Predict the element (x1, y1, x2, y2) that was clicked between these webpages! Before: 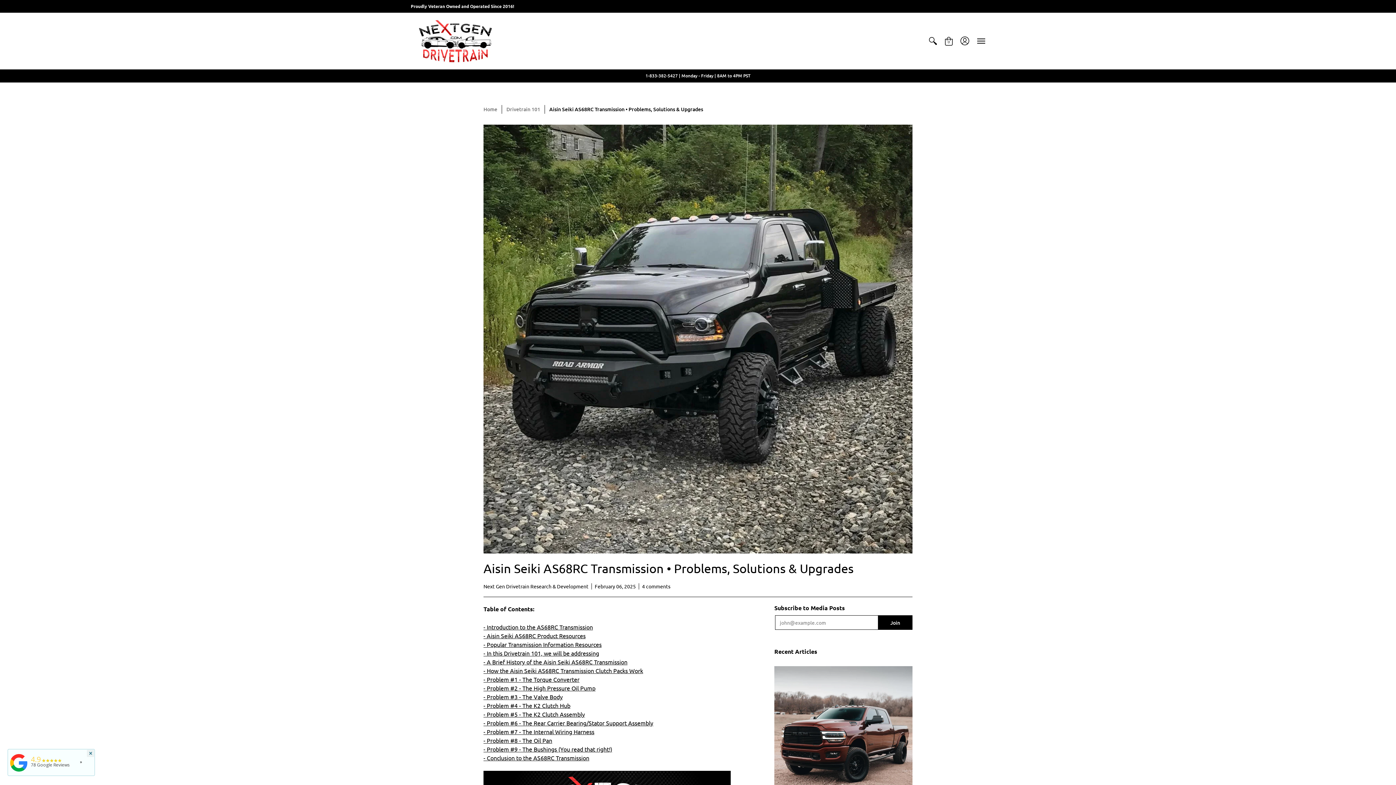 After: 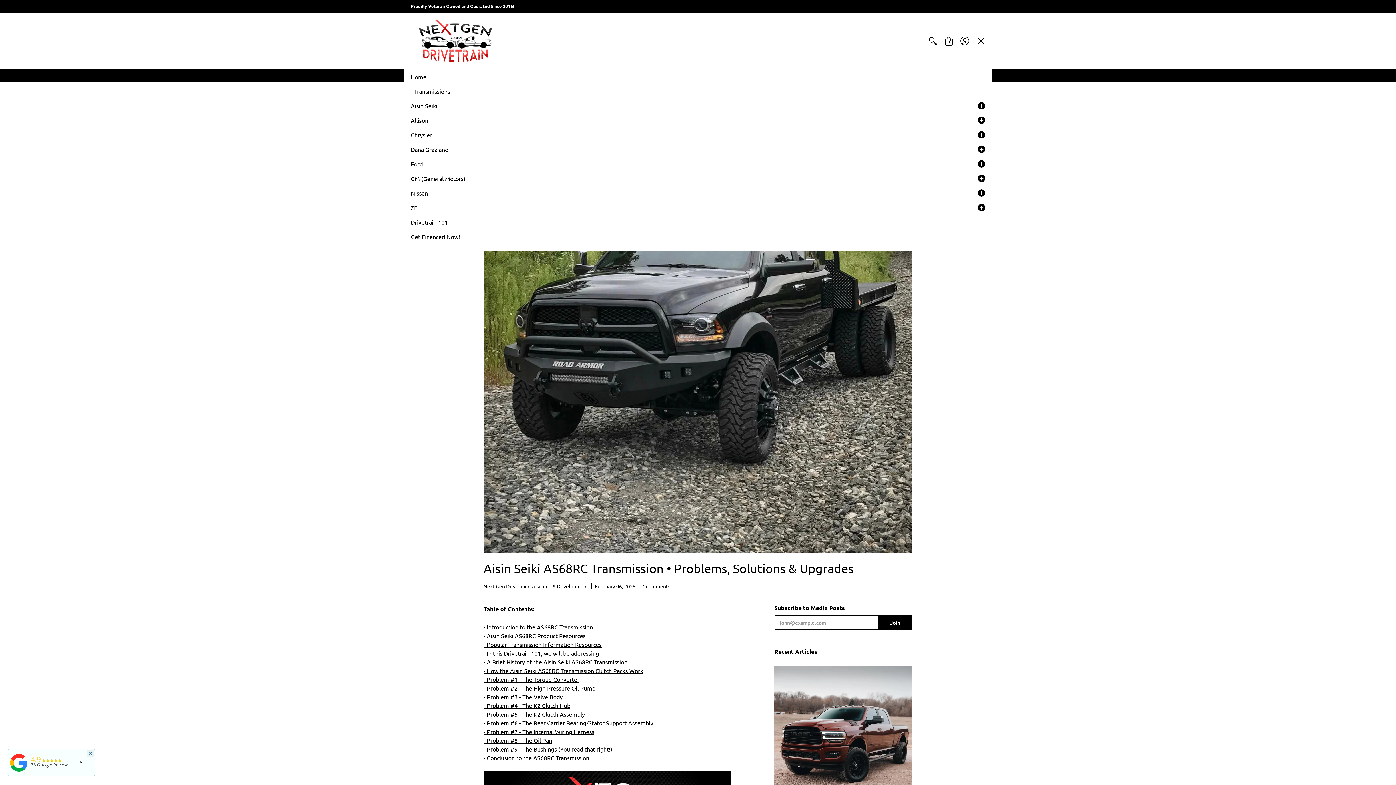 Action: bbox: (973, 12, 985, 69) label: Menu